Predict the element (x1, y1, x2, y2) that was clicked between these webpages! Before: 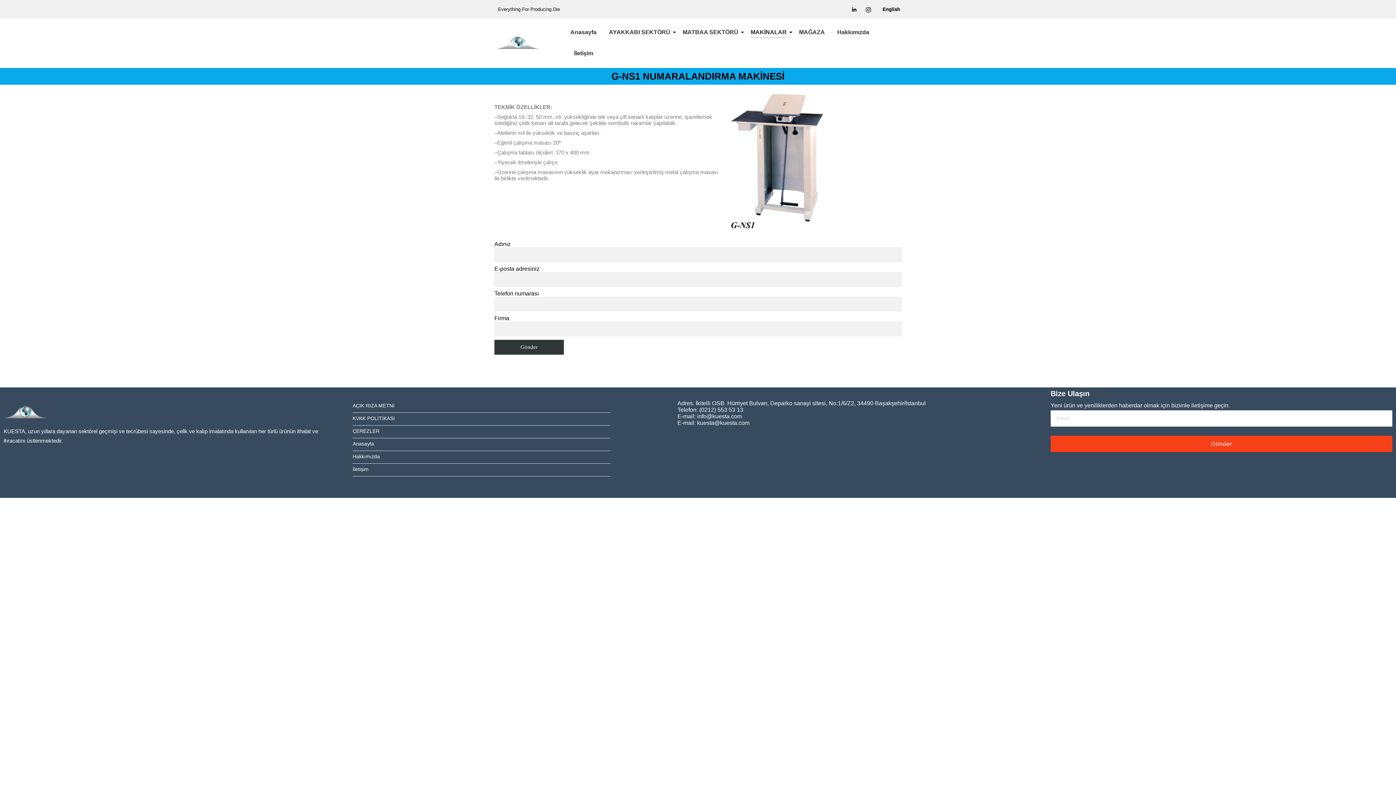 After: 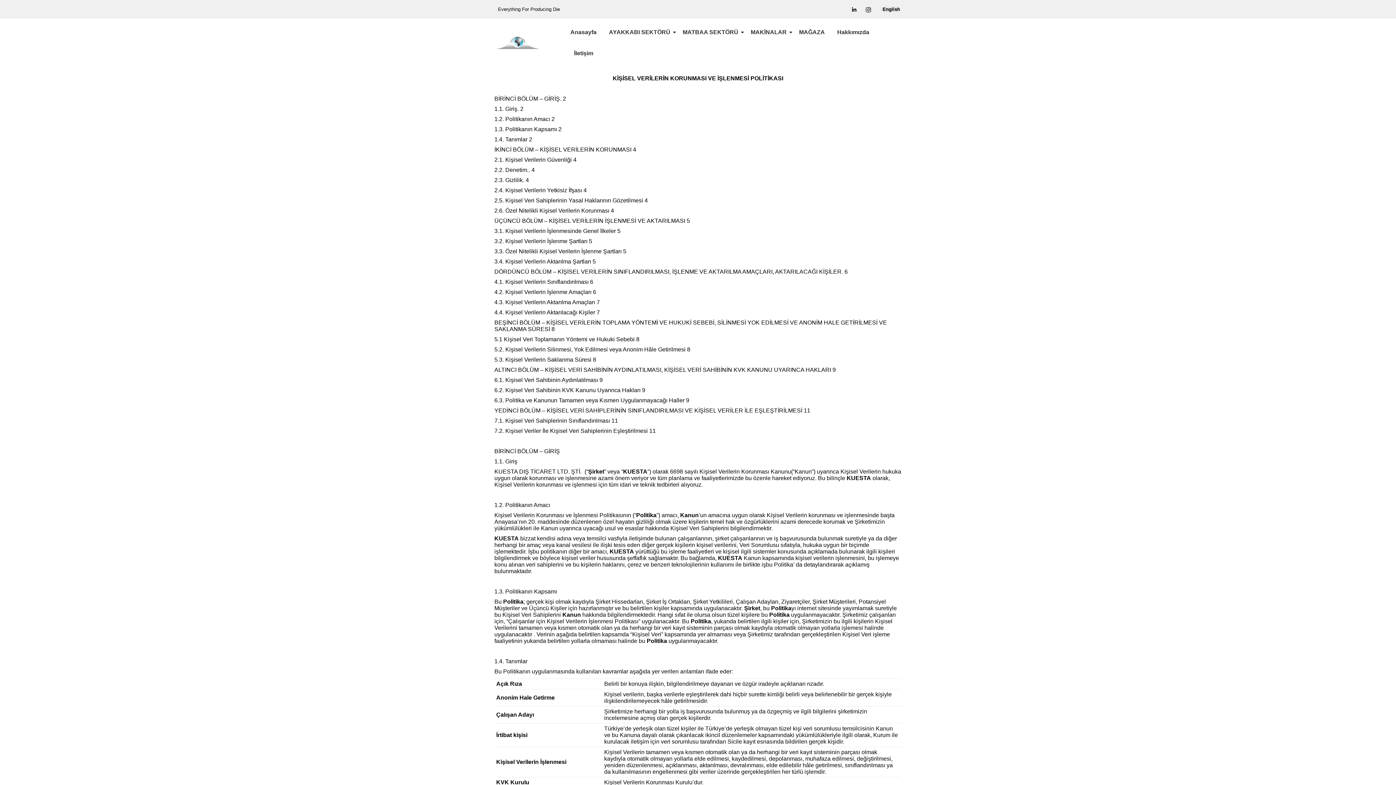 Action: bbox: (352, 416, 394, 420) label: KVKK POLİTİKASI